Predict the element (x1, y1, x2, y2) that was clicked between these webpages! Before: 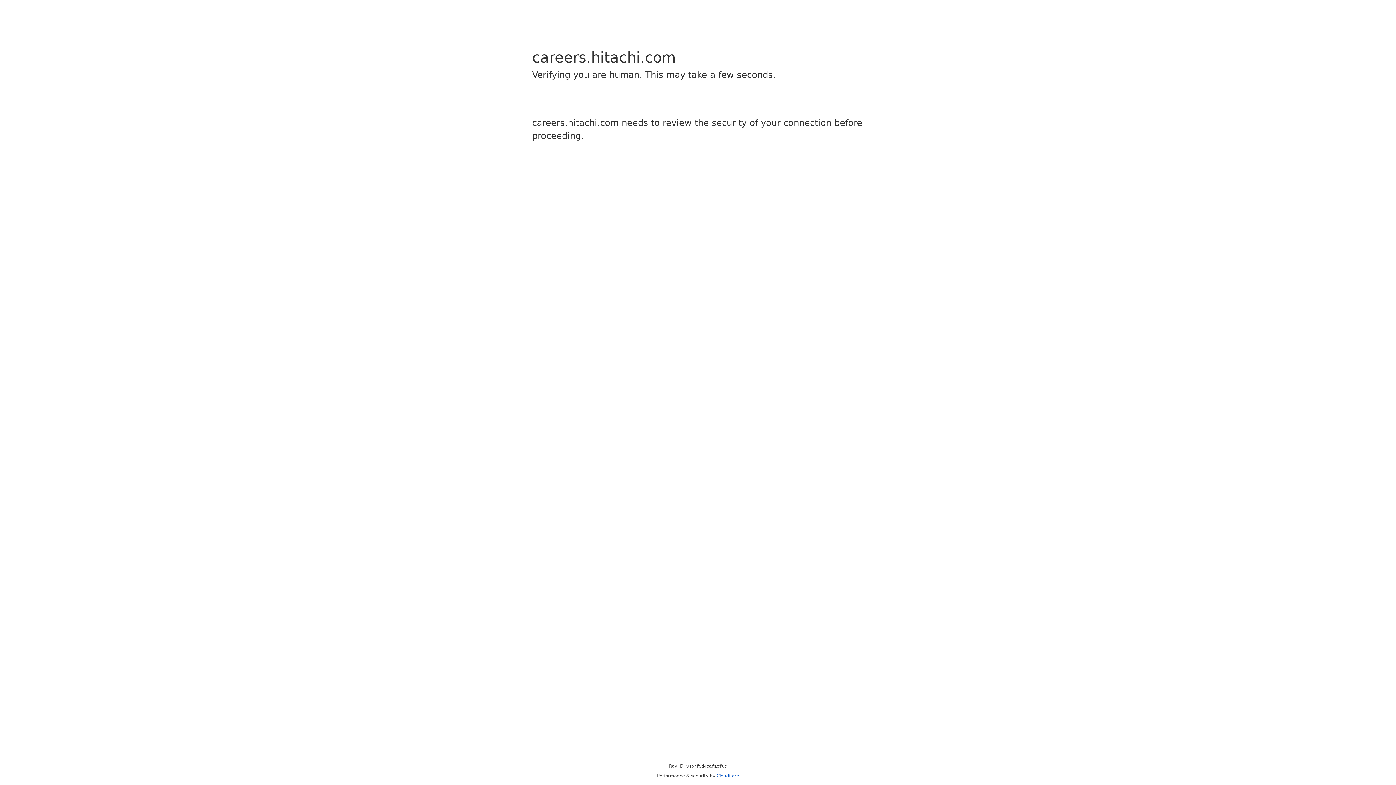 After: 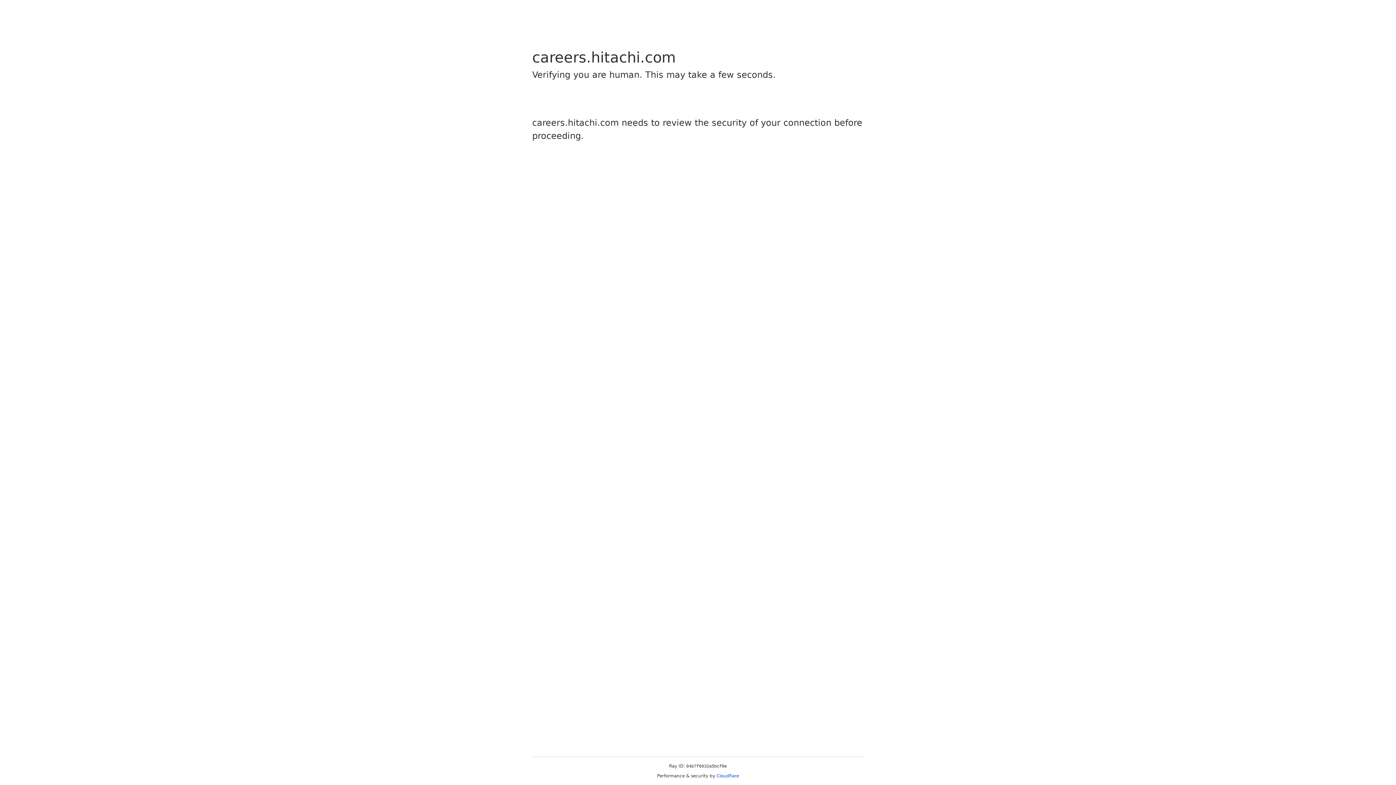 Action: label: Cloudflare bbox: (716, 773, 739, 778)